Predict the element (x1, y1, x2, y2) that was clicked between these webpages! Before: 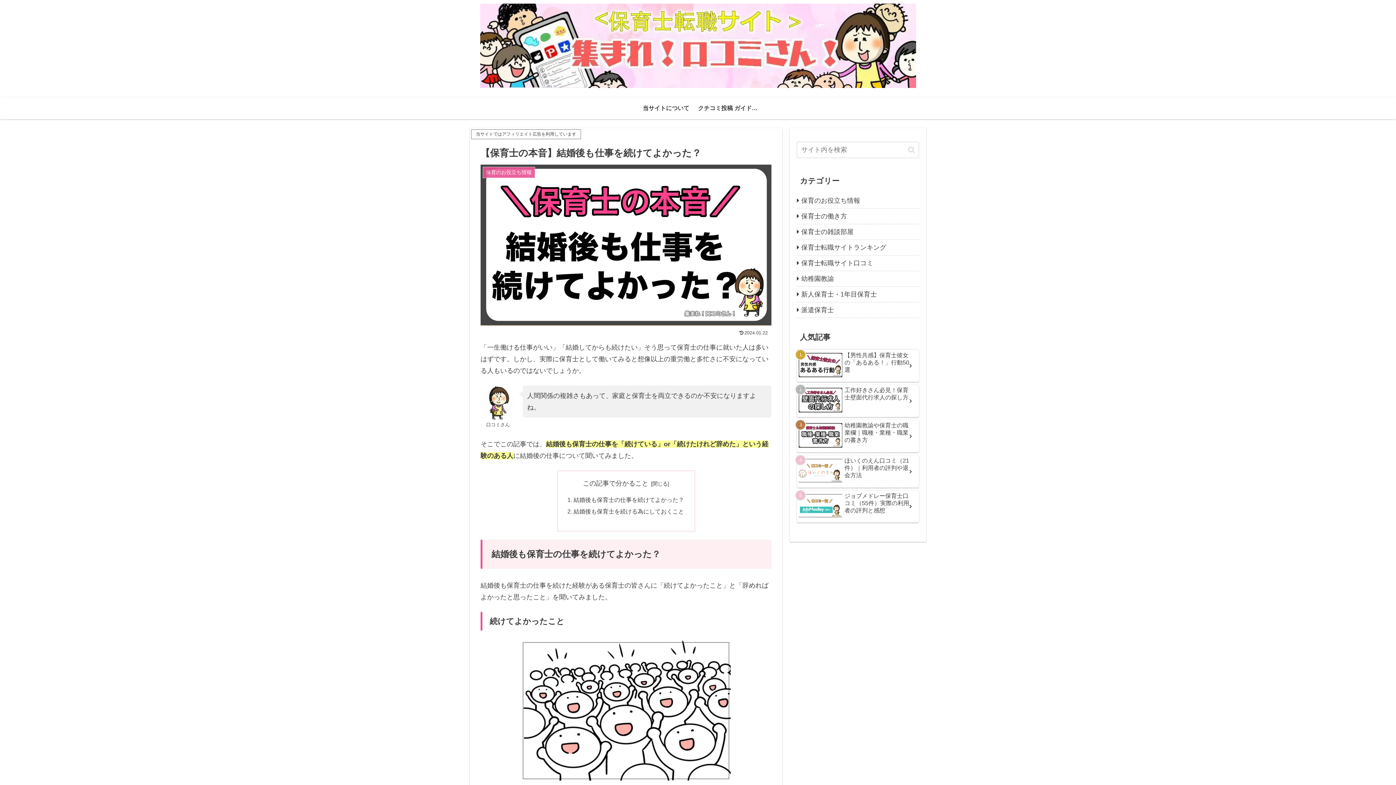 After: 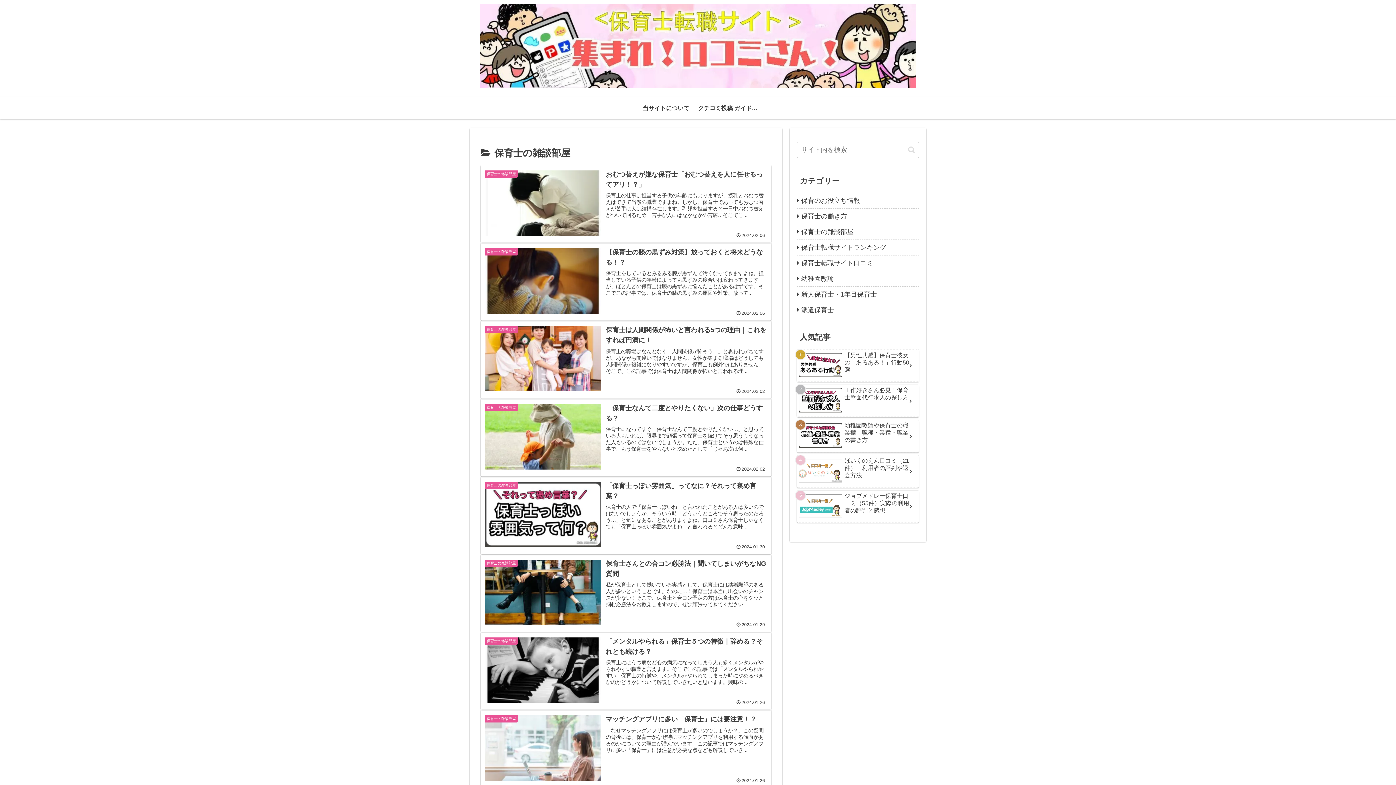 Action: label: 保育士の雑談部屋 bbox: (797, 224, 919, 240)